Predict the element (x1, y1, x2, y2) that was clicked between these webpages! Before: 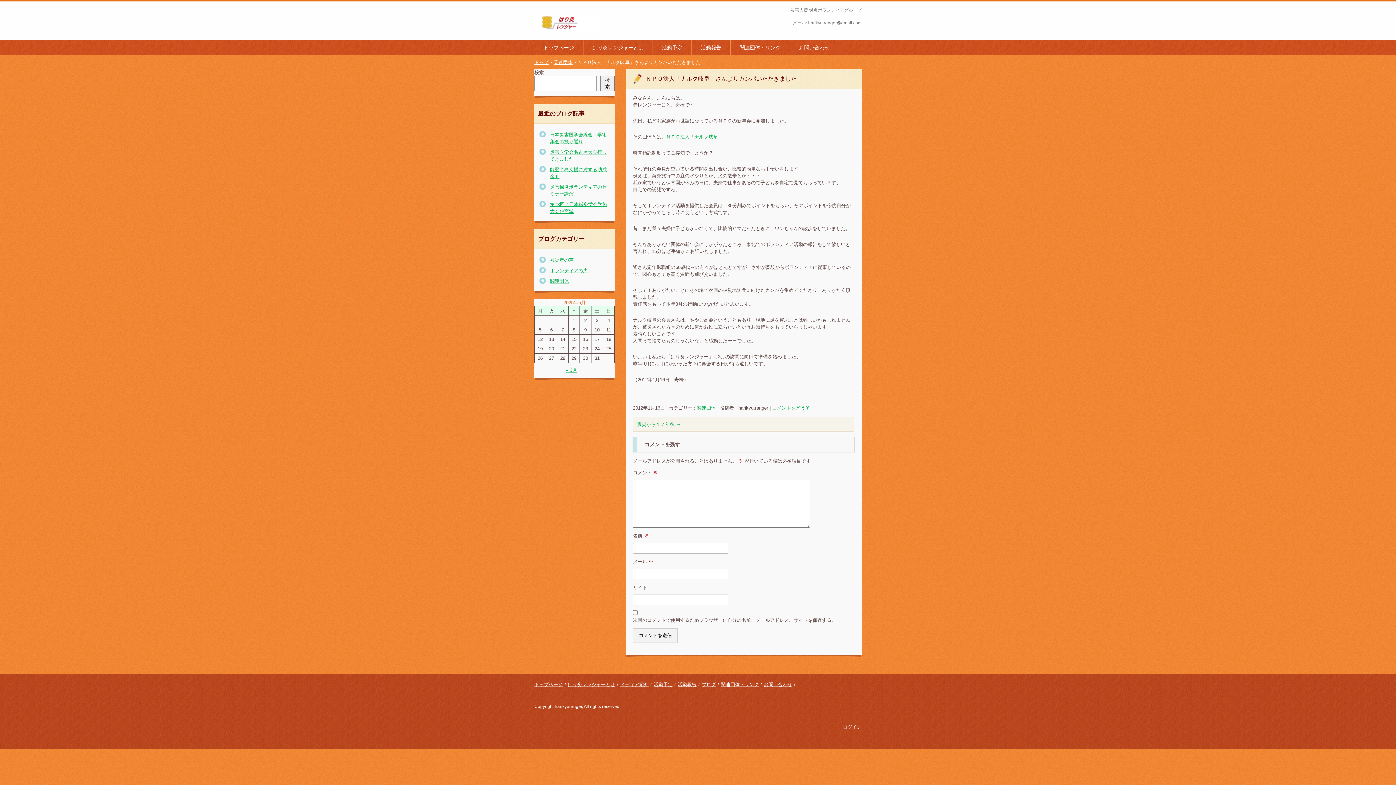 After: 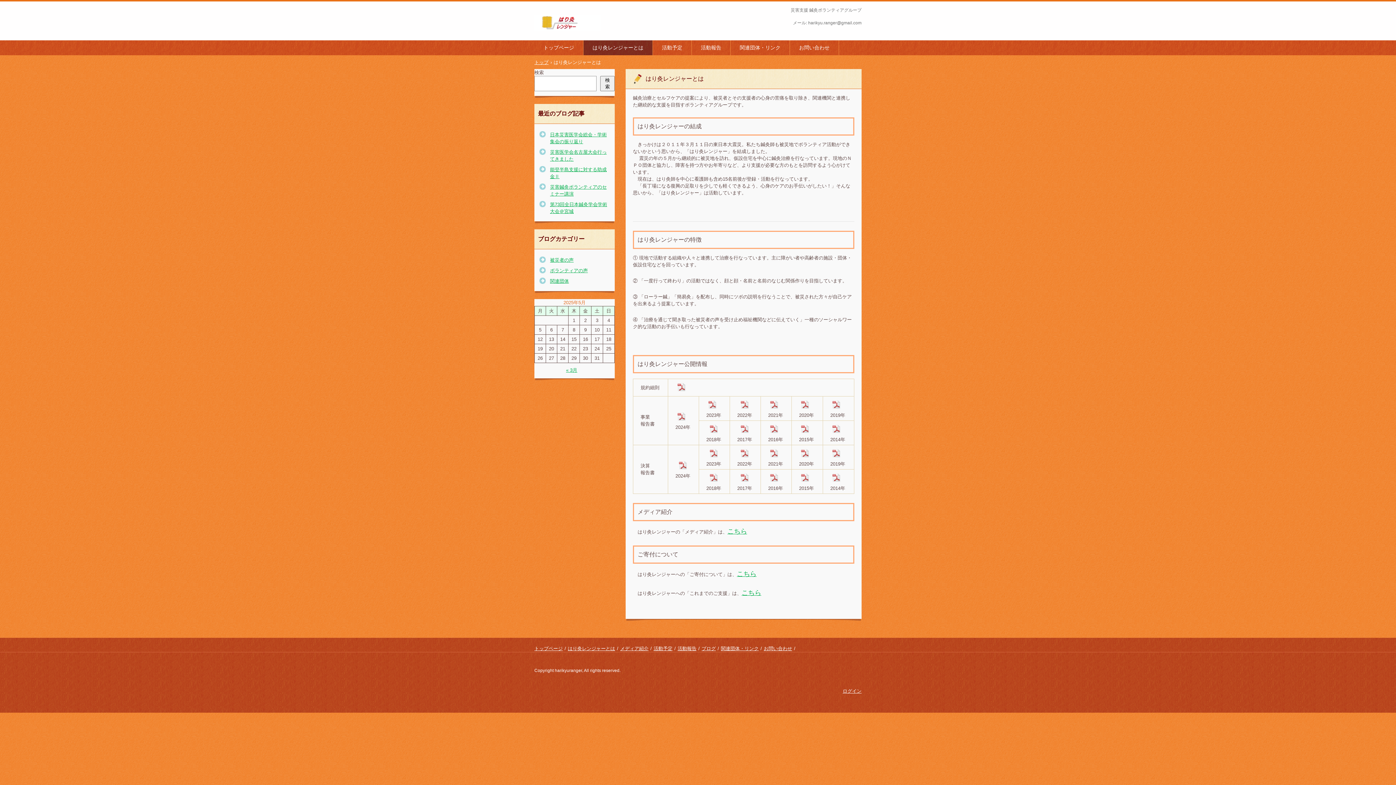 Action: bbox: (568, 682, 615, 687) label: はり灸レンジャーとは